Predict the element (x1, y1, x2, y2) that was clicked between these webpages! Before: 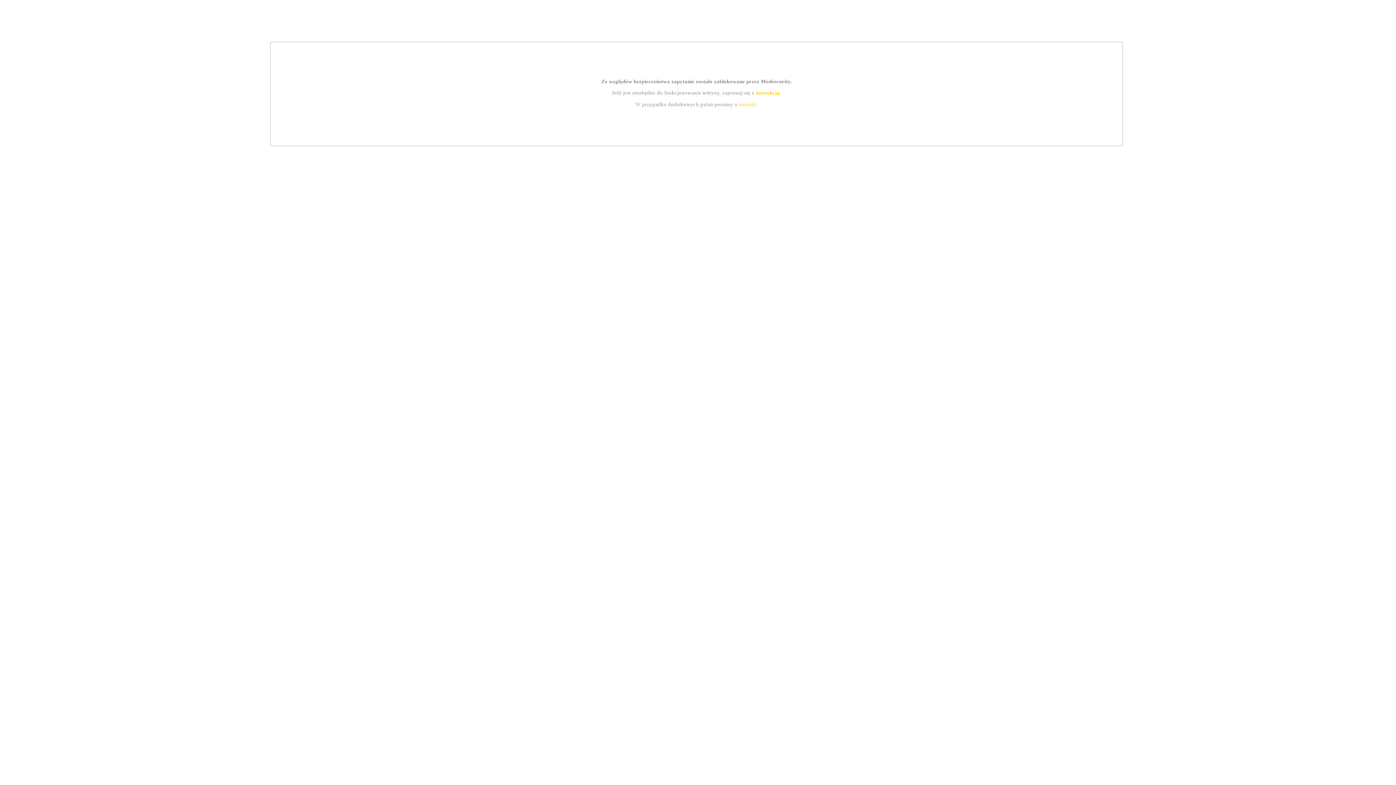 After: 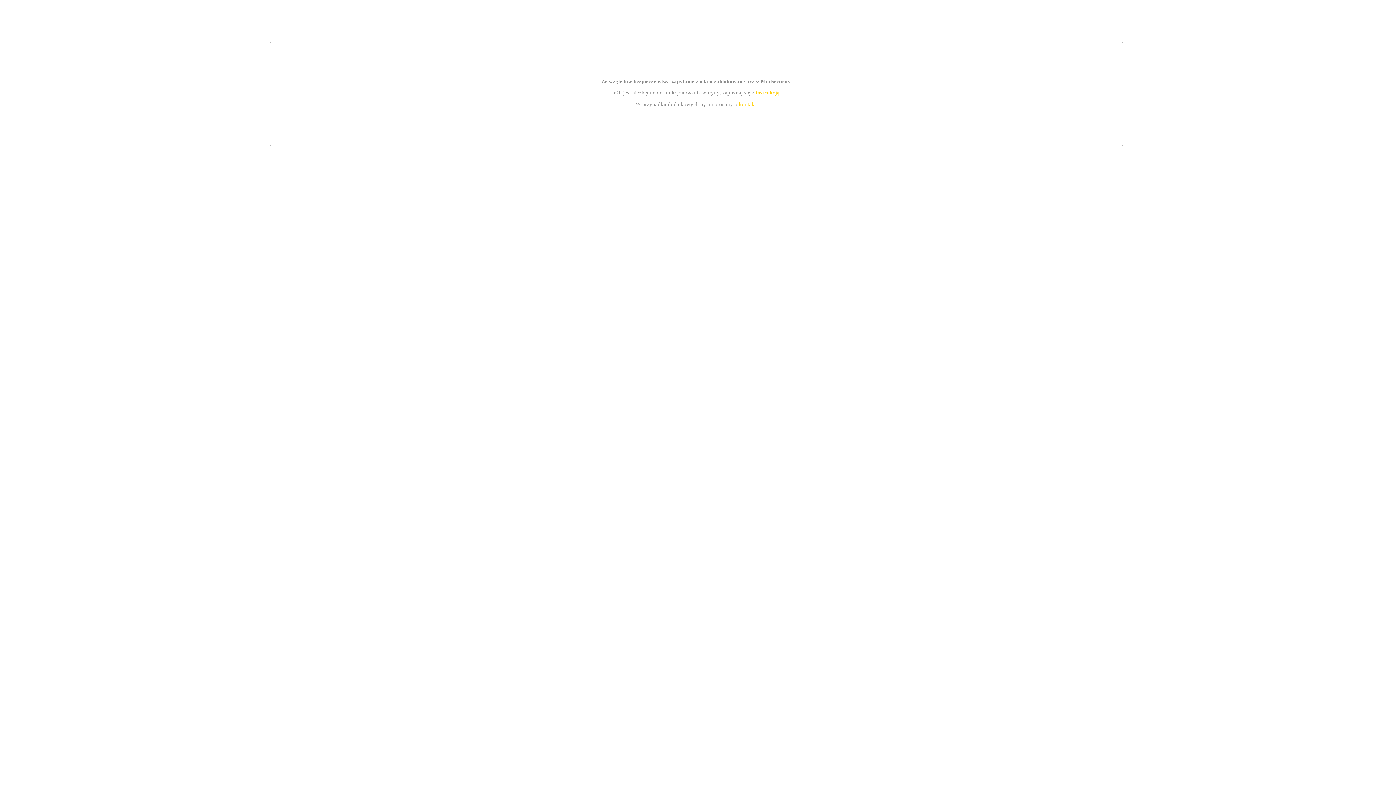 Action: bbox: (755, 89, 779, 95) label: instrukcją